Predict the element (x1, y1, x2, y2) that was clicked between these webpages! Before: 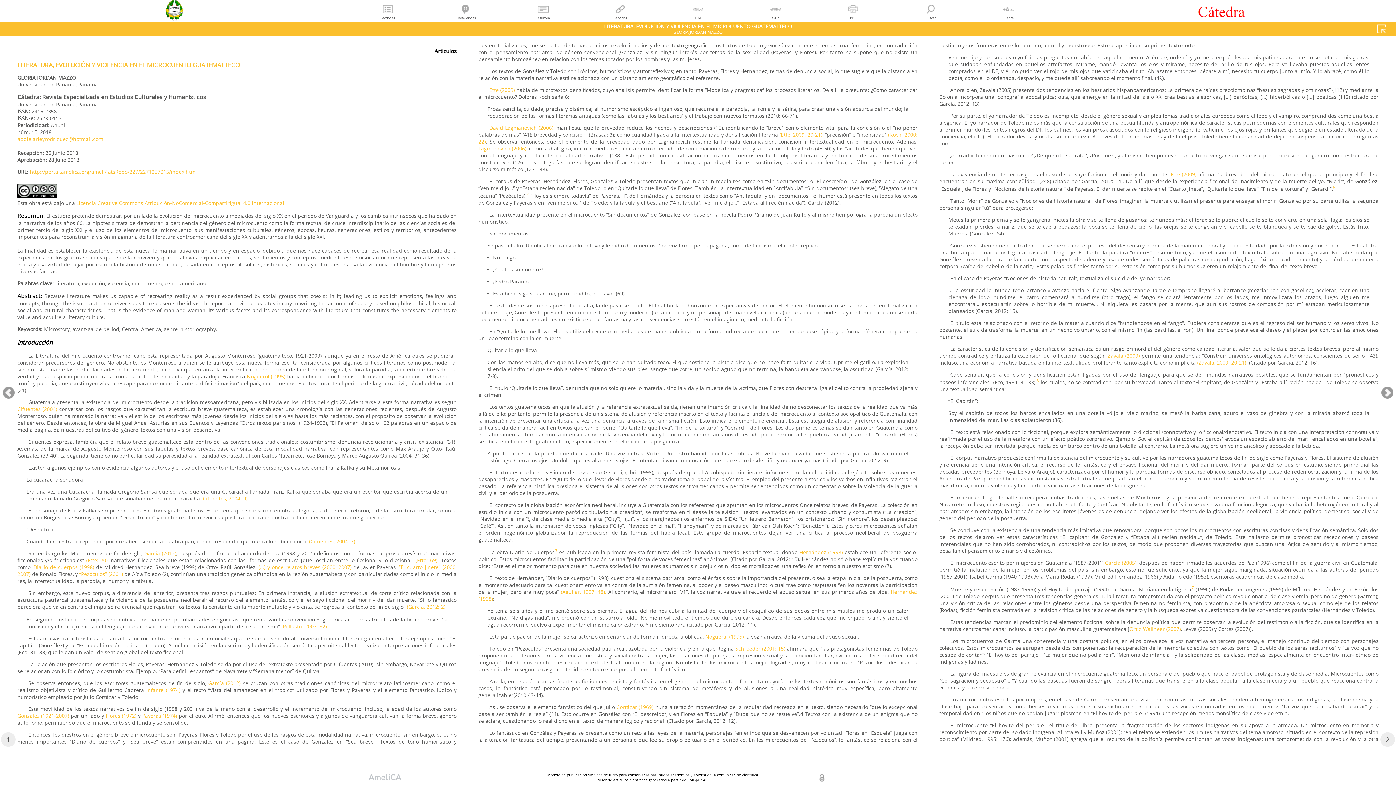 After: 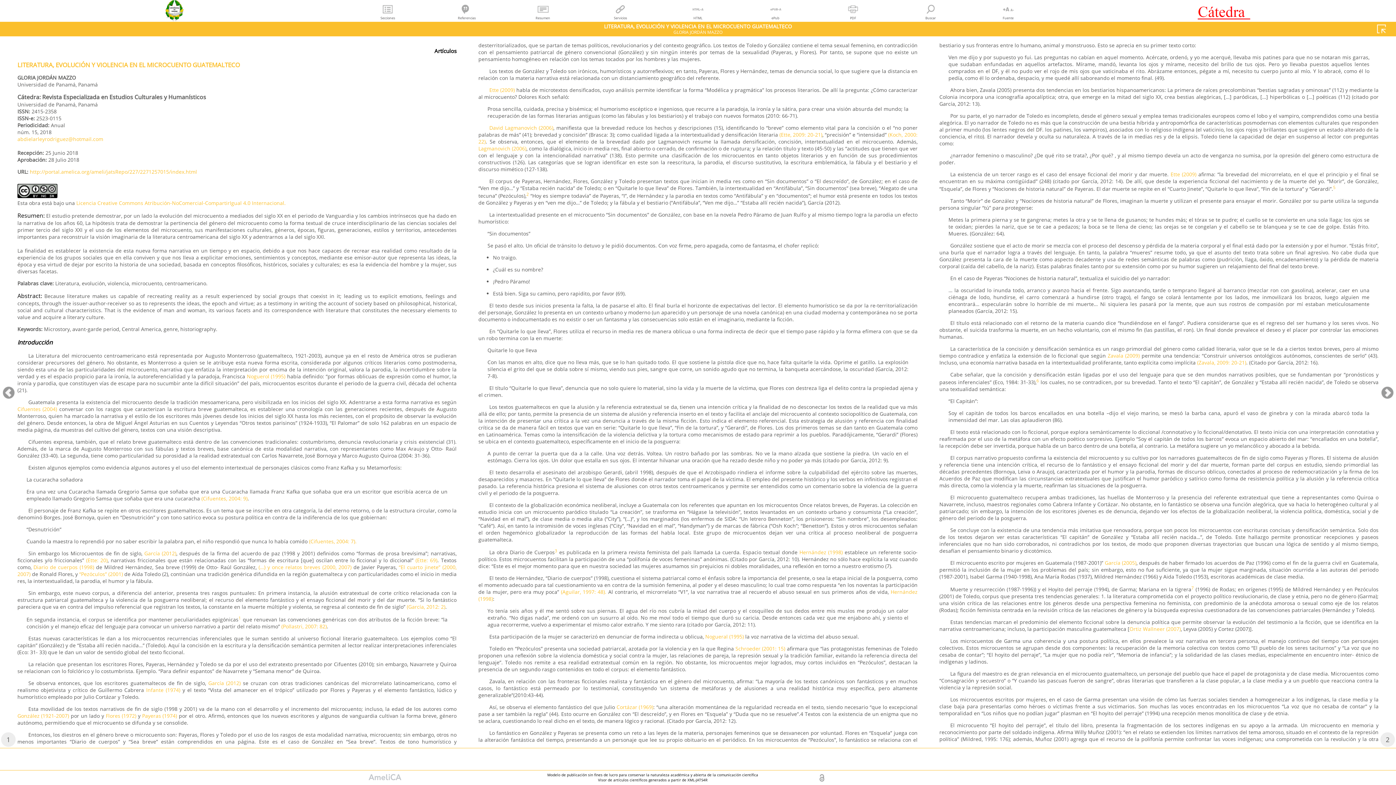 Action: bbox: (17, 135, 103, 142) label: abdielarleyrodriguez@hotmail.com